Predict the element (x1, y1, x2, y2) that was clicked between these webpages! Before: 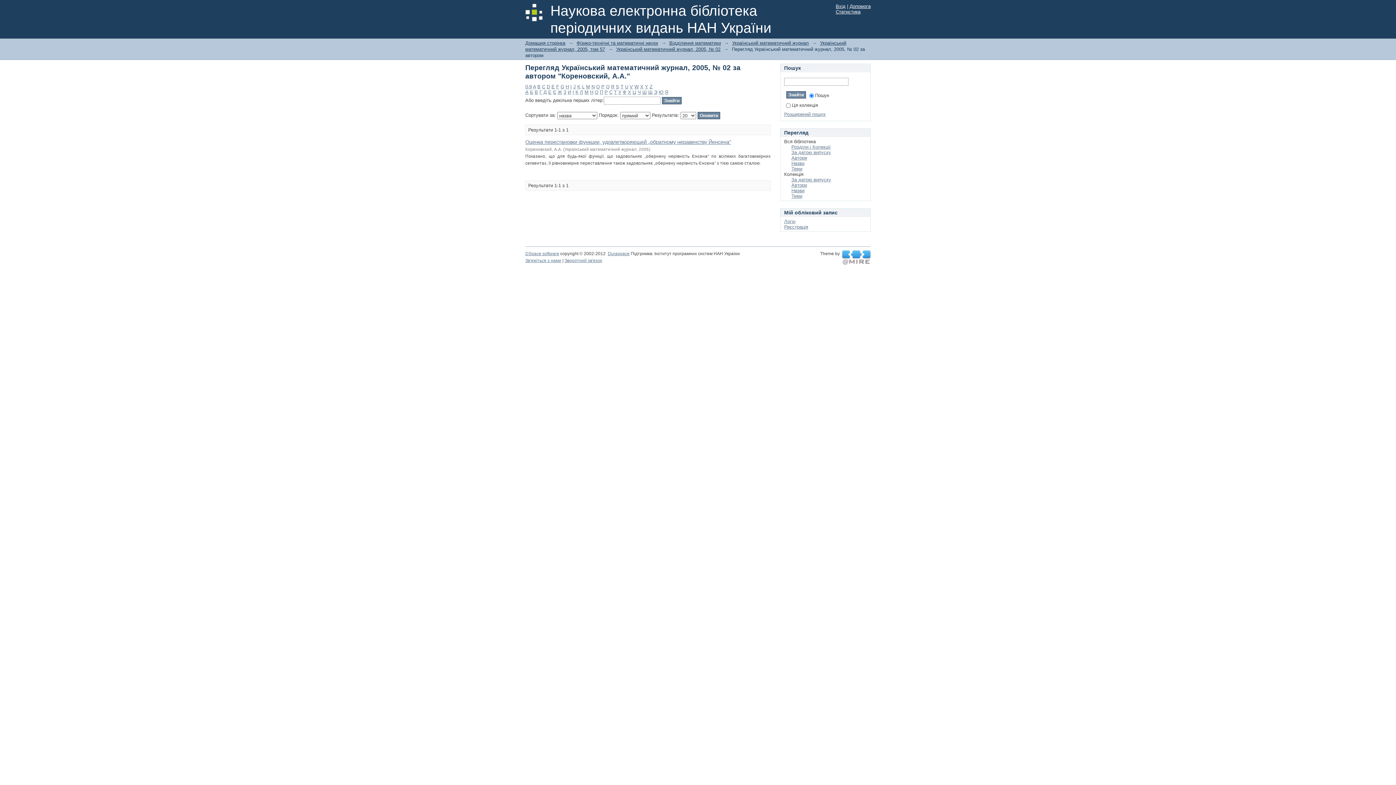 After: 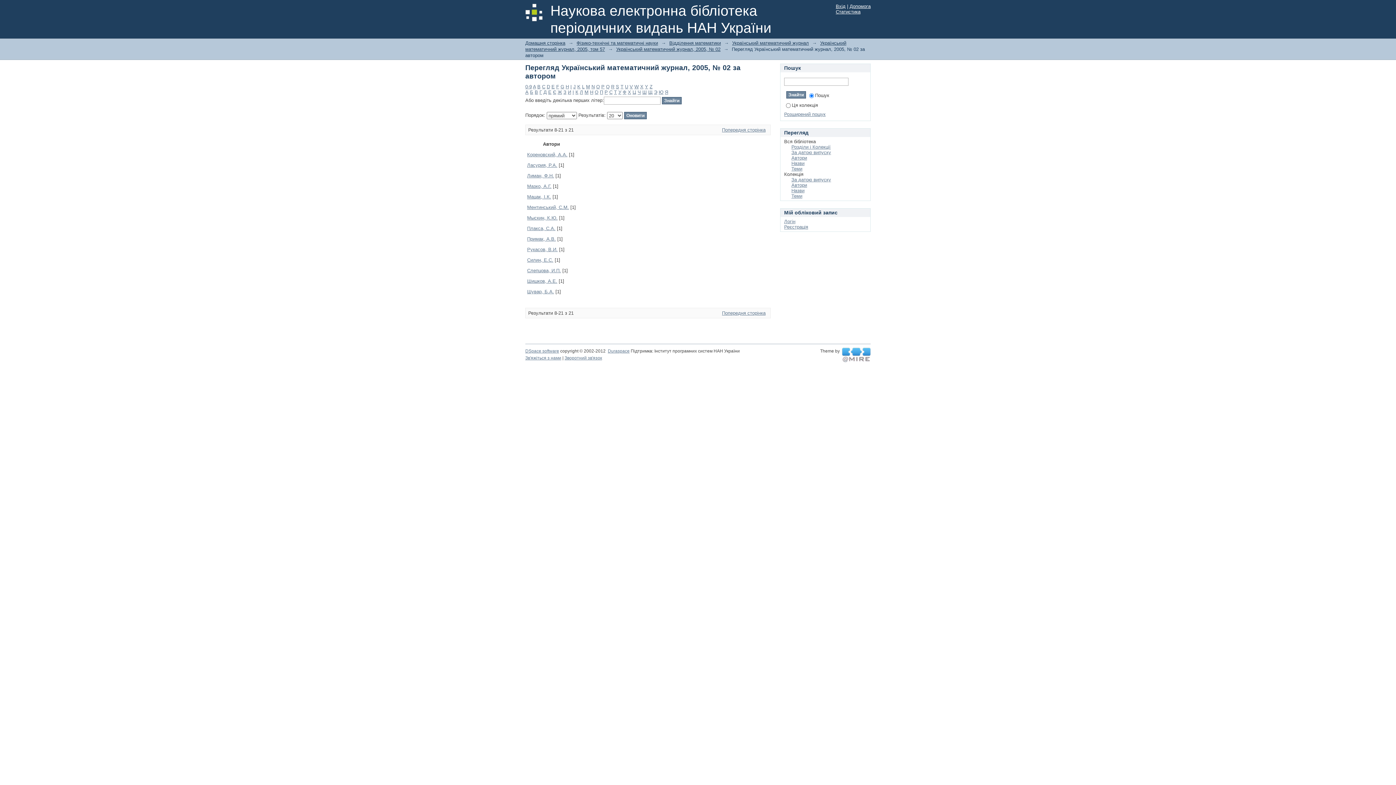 Action: label: І bbox: (572, 89, 574, 94)